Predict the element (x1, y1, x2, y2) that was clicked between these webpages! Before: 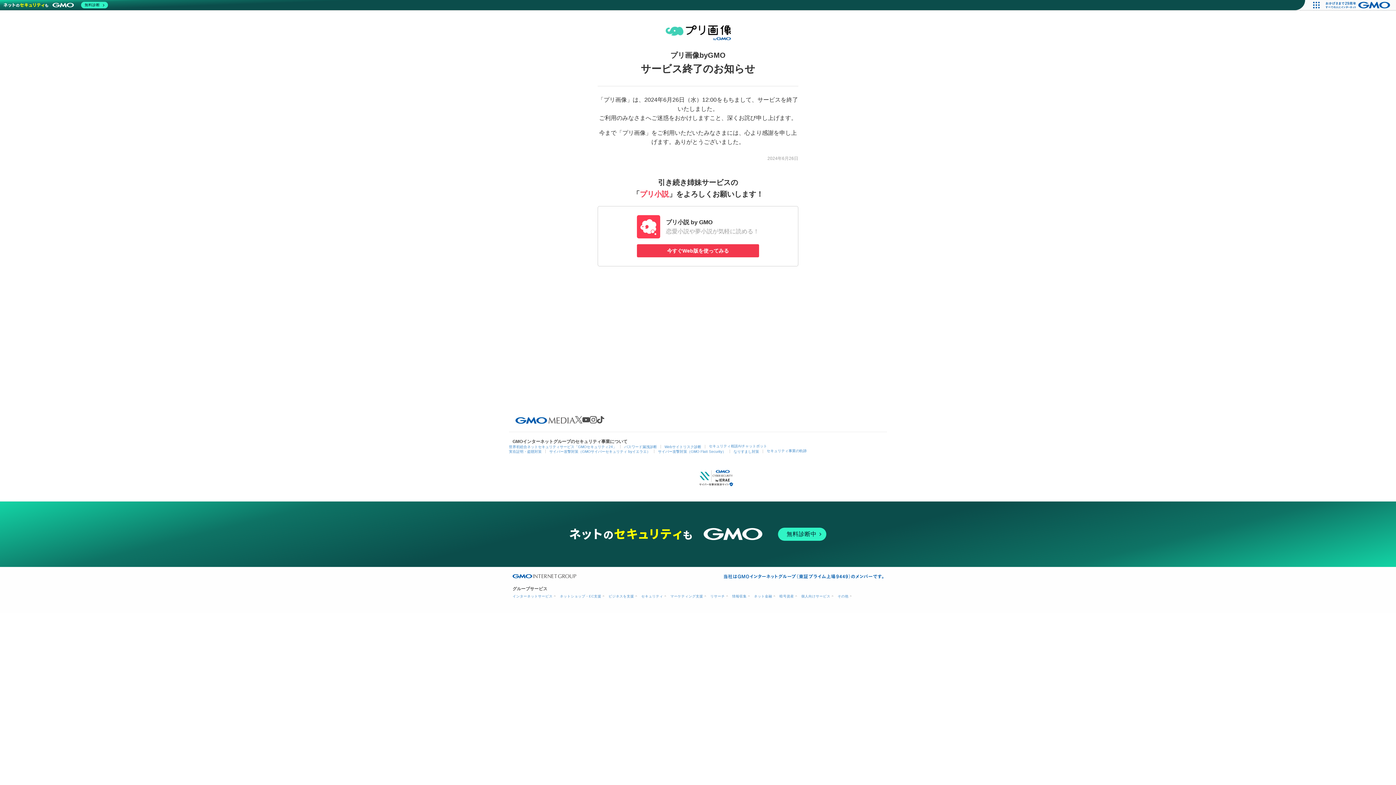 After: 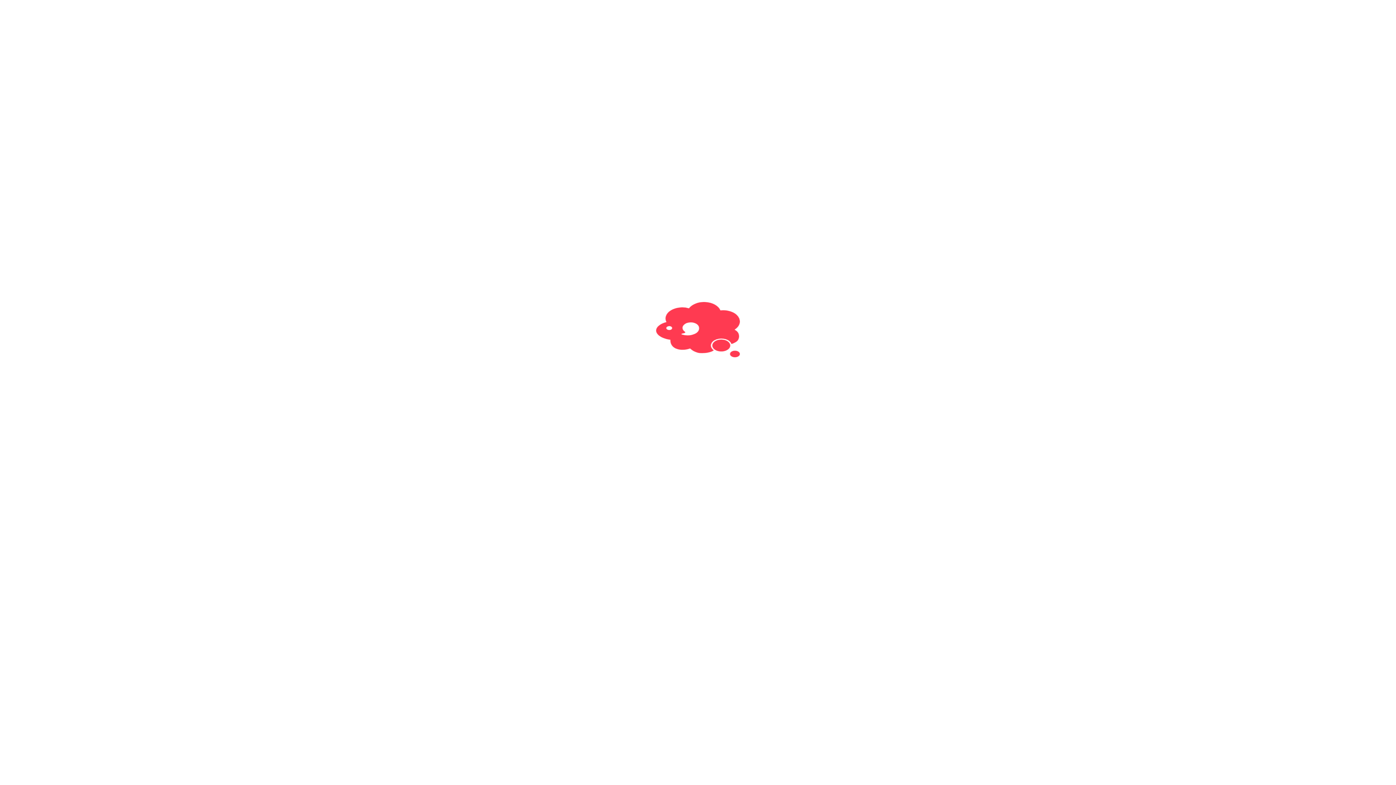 Action: label: プリ小説 by GMO

恋愛小説や夢小説が気軽に読める！

今すぐWeb版を使ってみる bbox: (597, 206, 798, 266)